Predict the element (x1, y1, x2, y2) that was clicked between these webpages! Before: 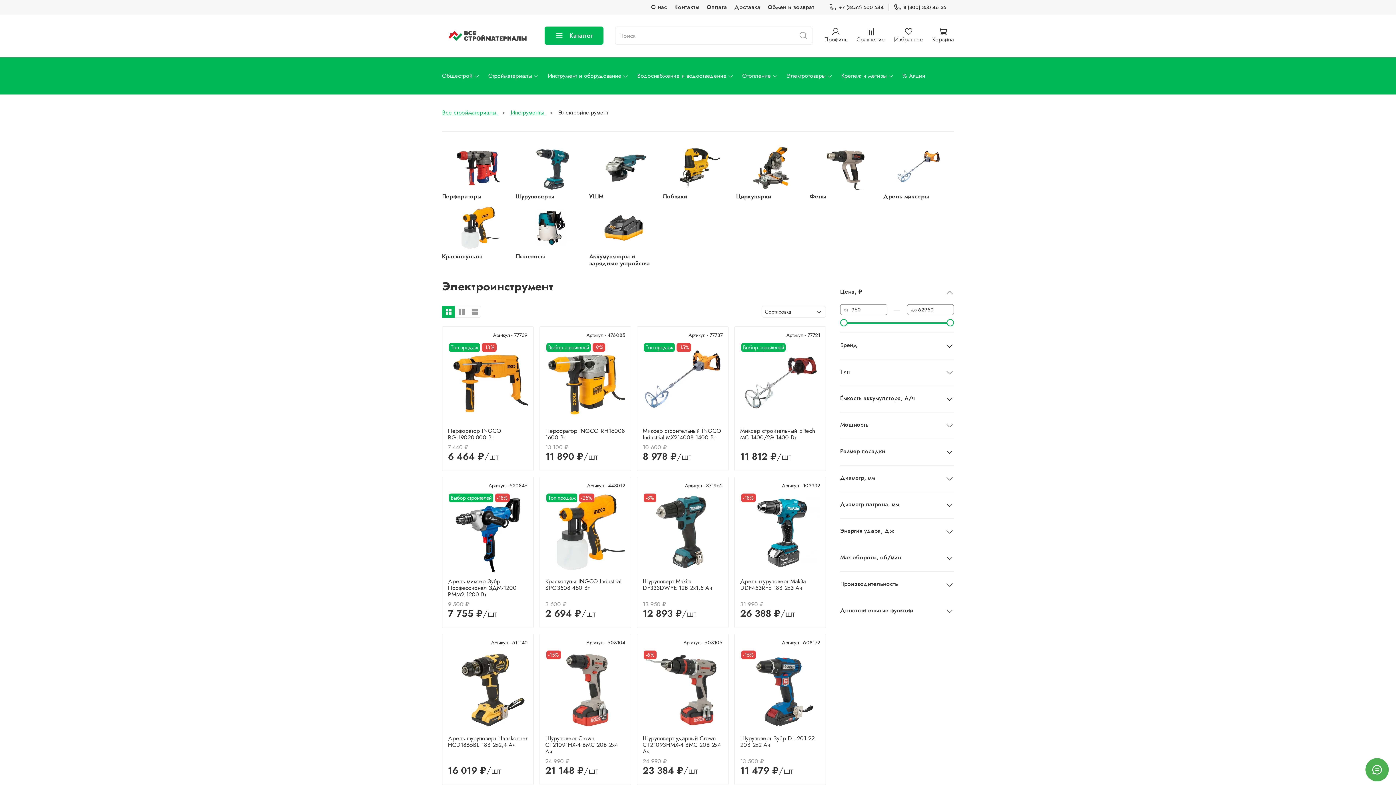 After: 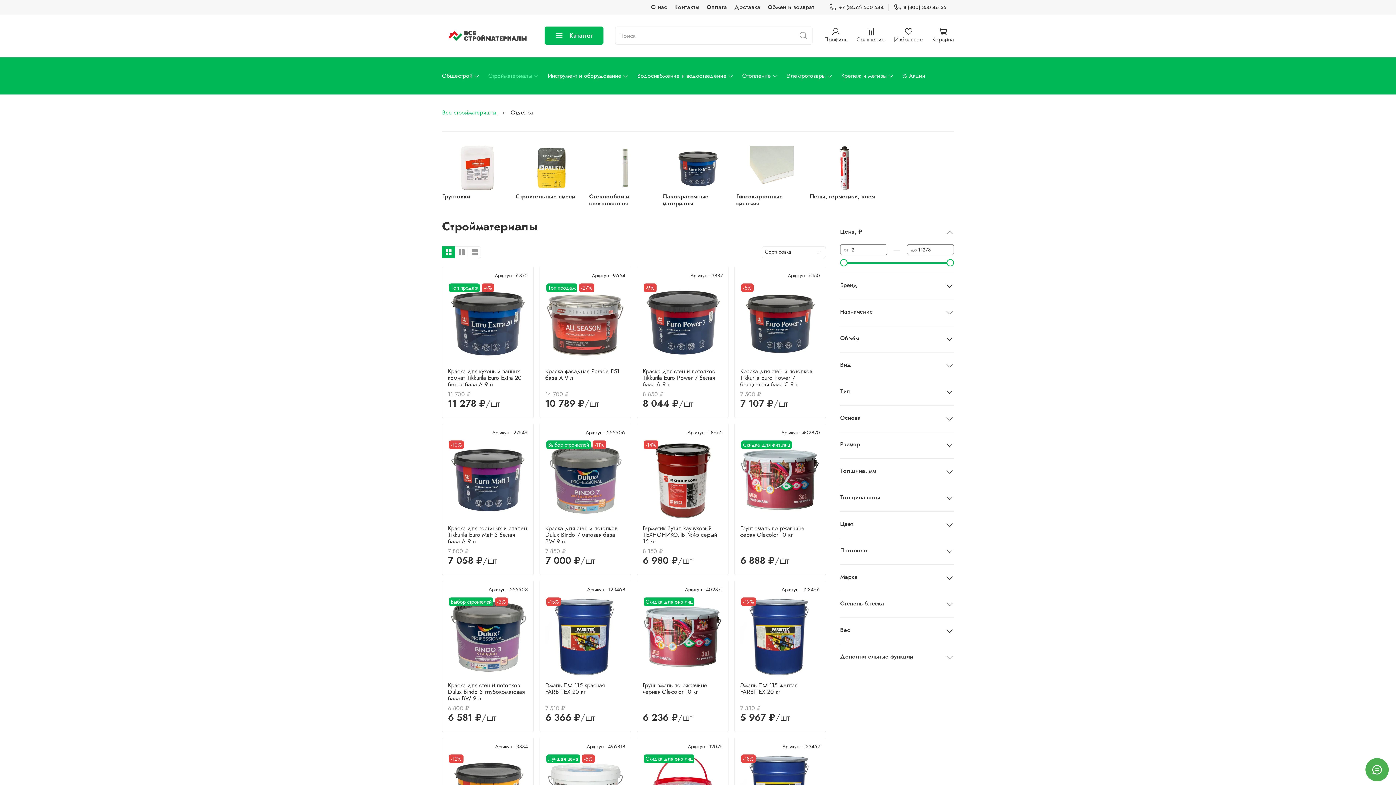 Action: label: Стройматериалы bbox: (488, 71, 539, 80)